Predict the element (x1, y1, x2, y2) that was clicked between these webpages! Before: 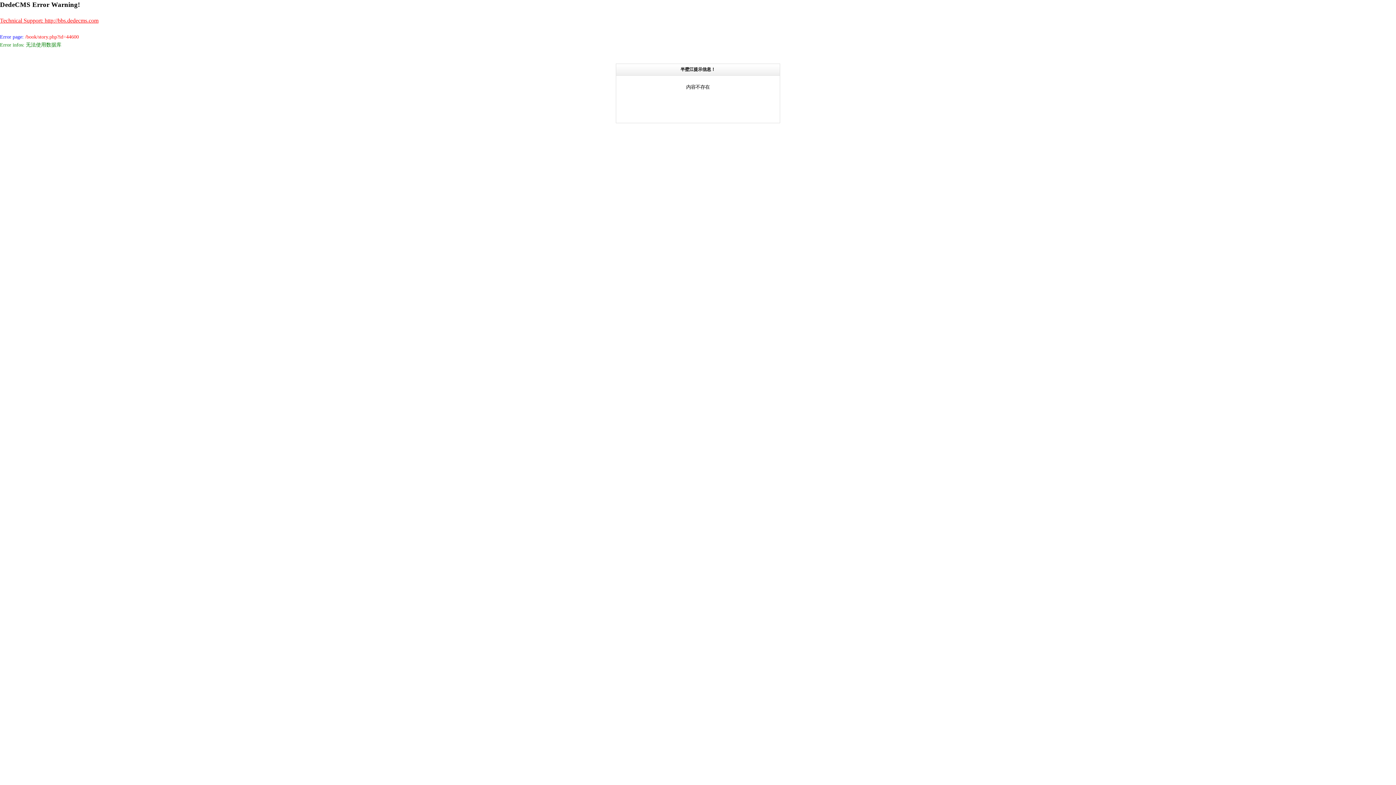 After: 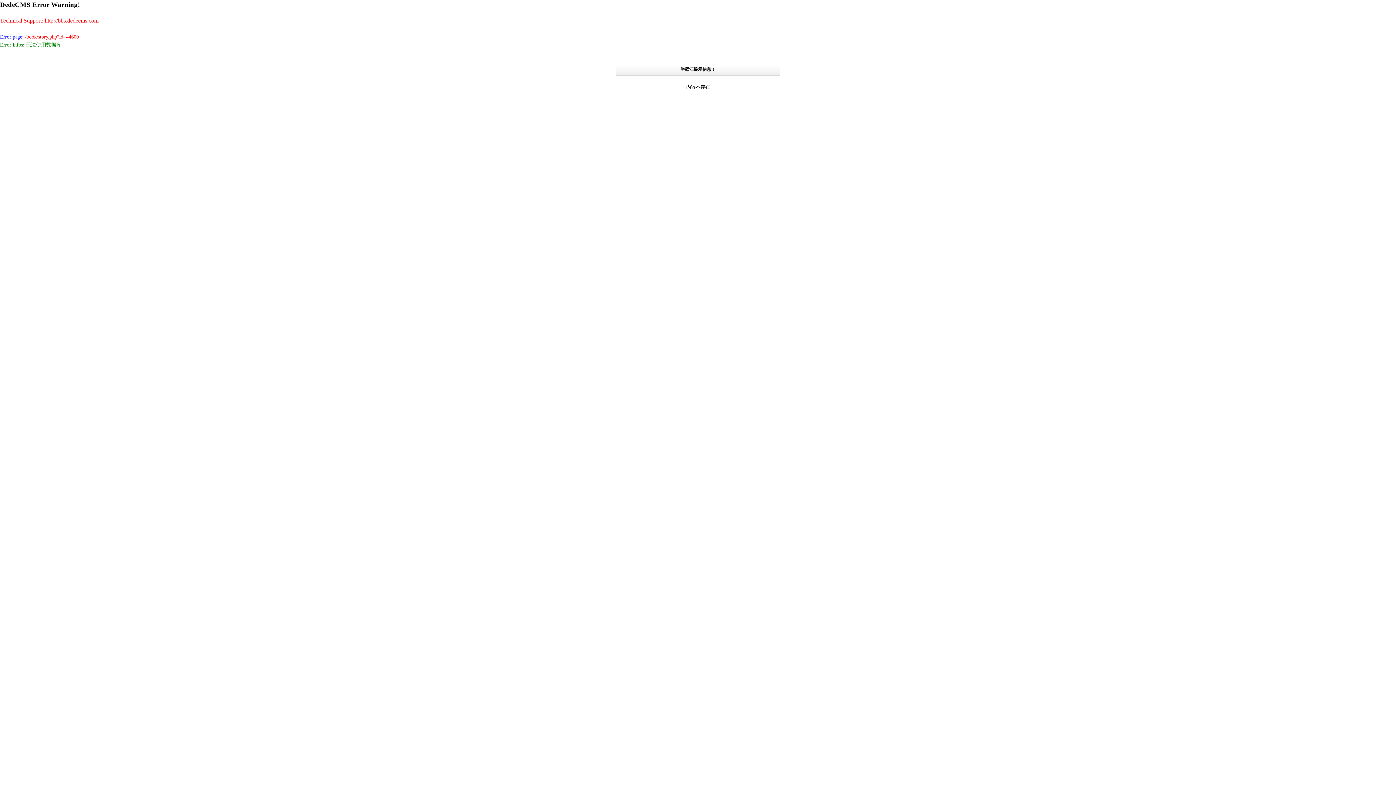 Action: label: Technical Support: http://bbs.dedecms.com bbox: (0, 17, 98, 23)